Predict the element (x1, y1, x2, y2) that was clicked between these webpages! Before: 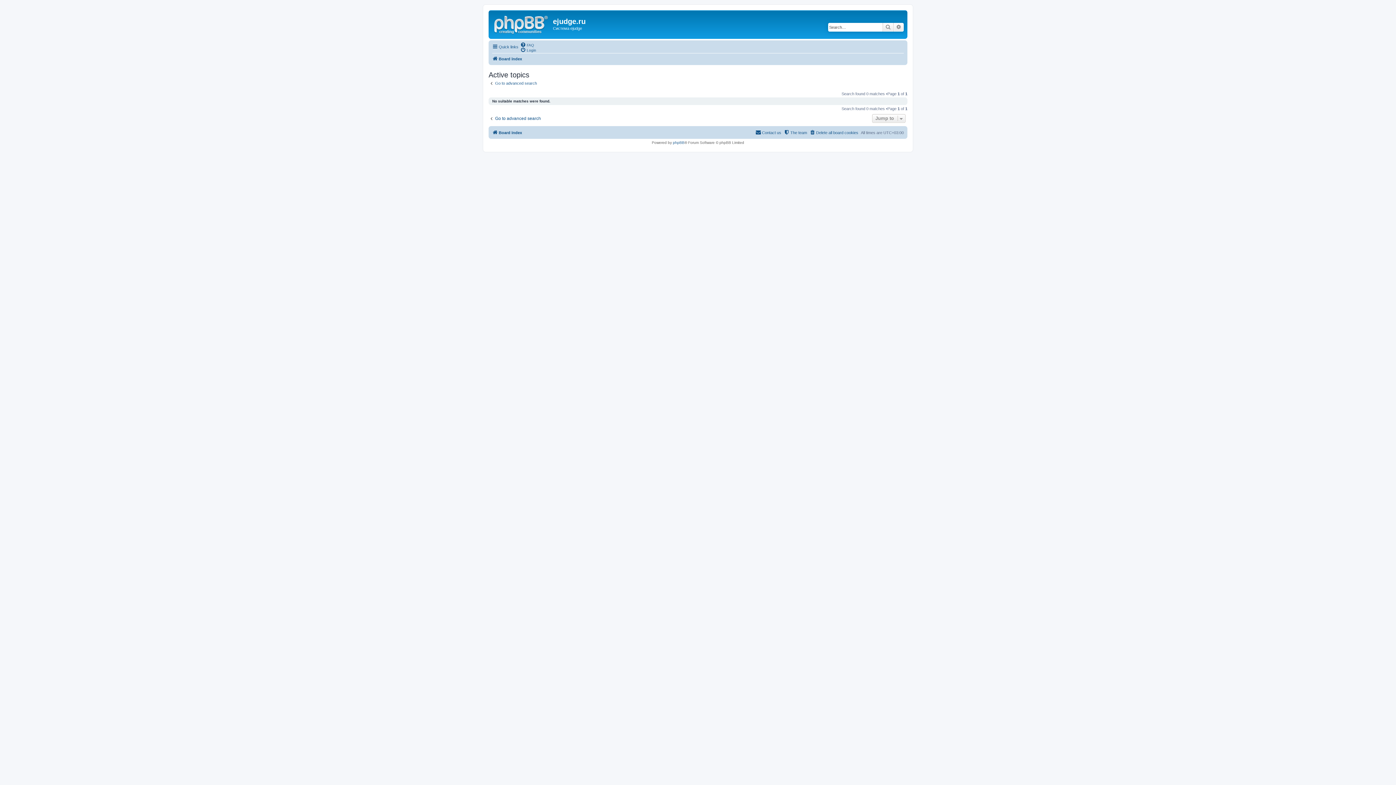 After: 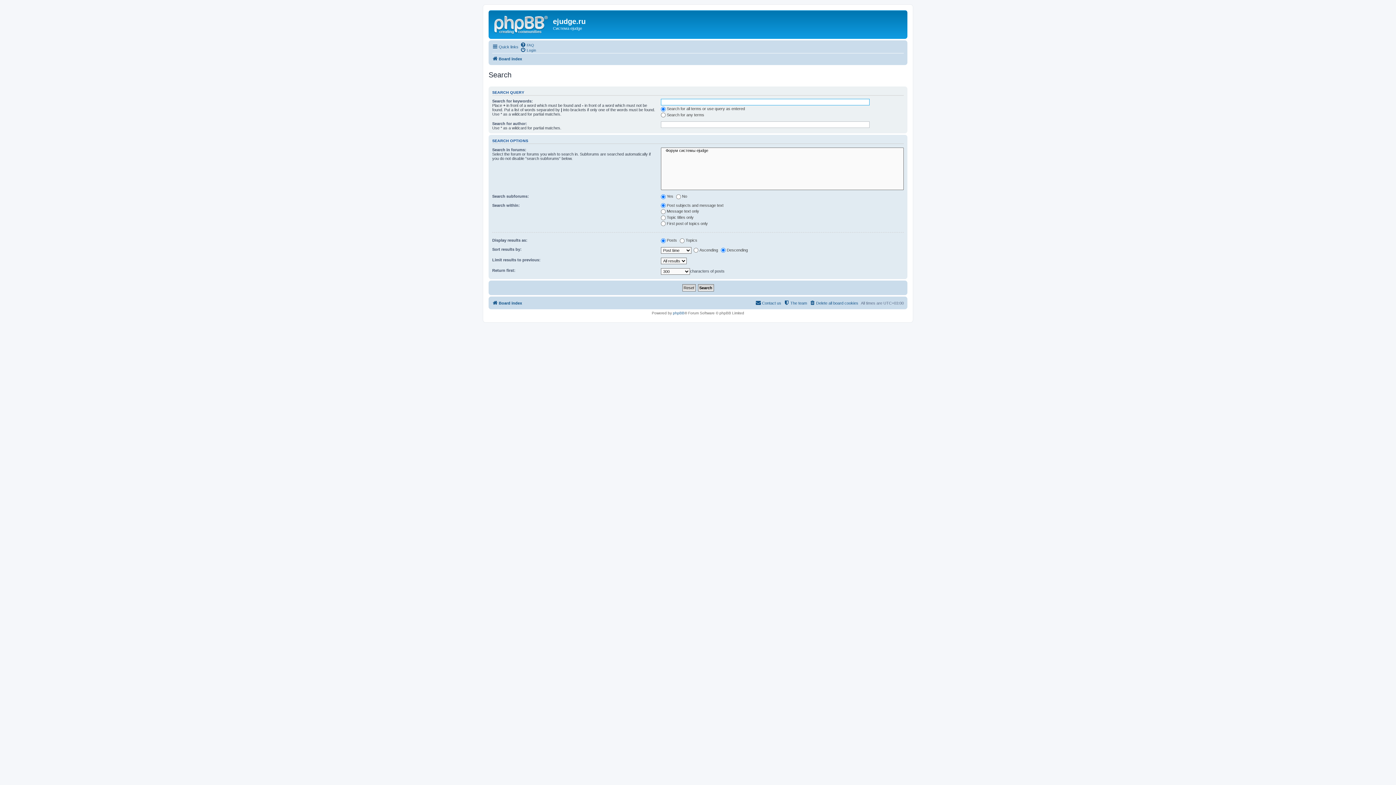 Action: label: Go to advanced search bbox: (488, 80, 537, 85)